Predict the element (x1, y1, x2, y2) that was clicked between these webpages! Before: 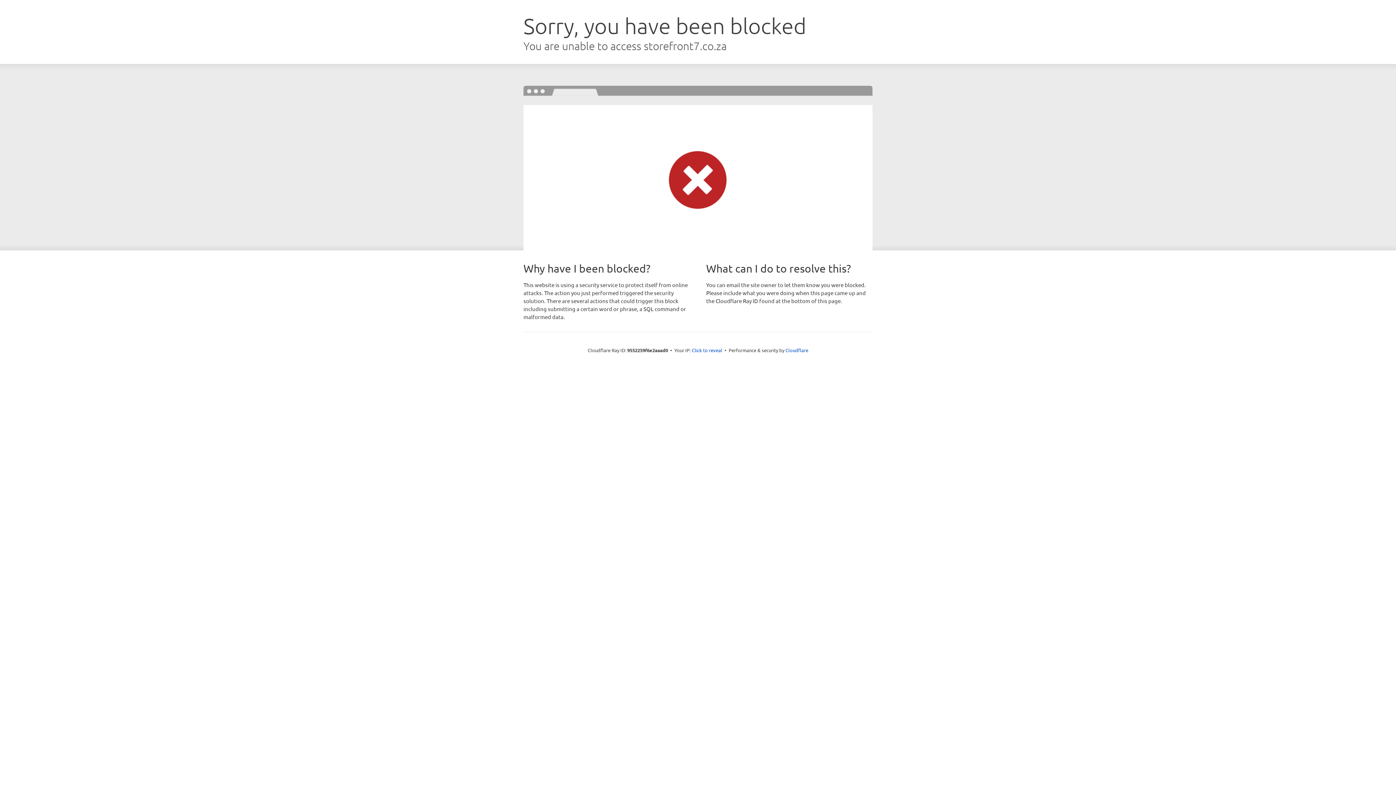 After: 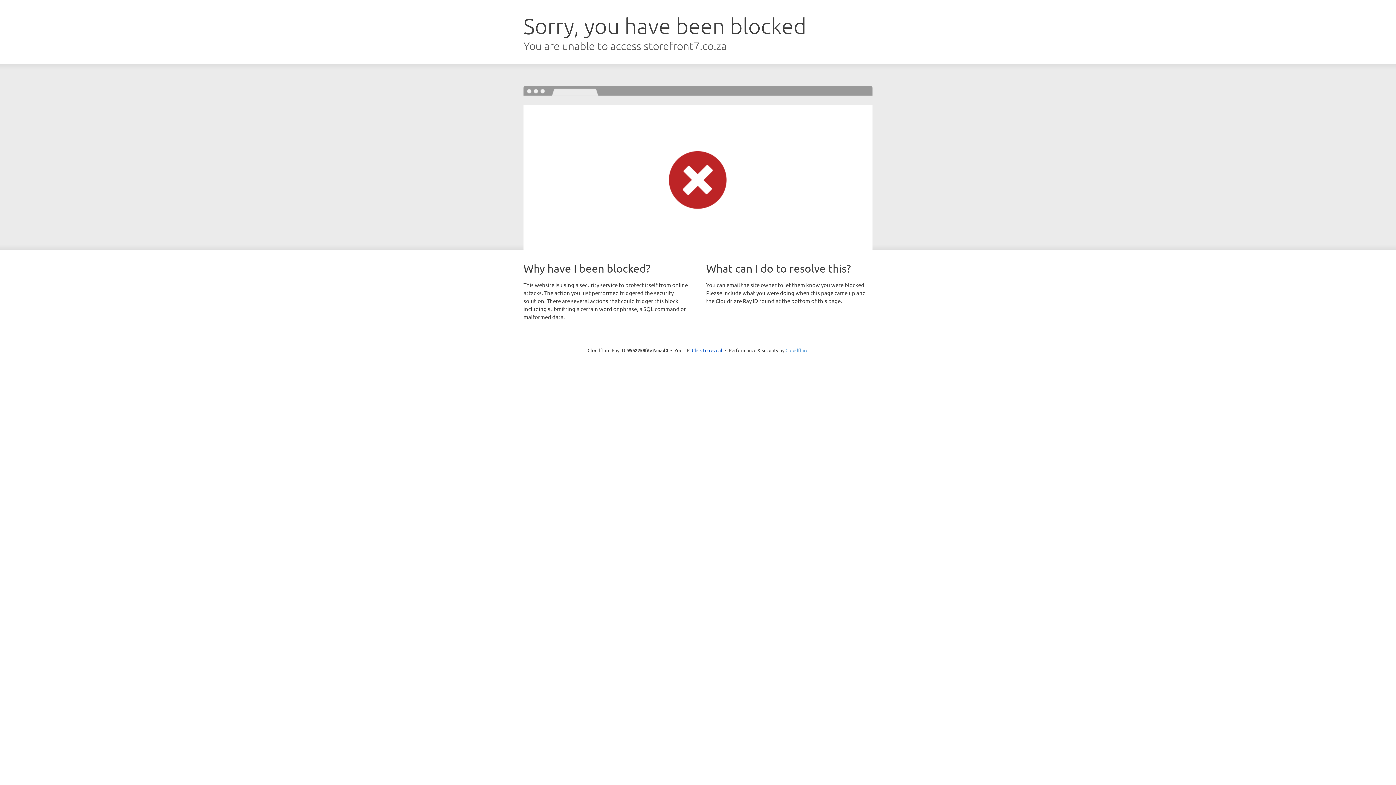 Action: label: Cloudflare bbox: (785, 347, 808, 353)